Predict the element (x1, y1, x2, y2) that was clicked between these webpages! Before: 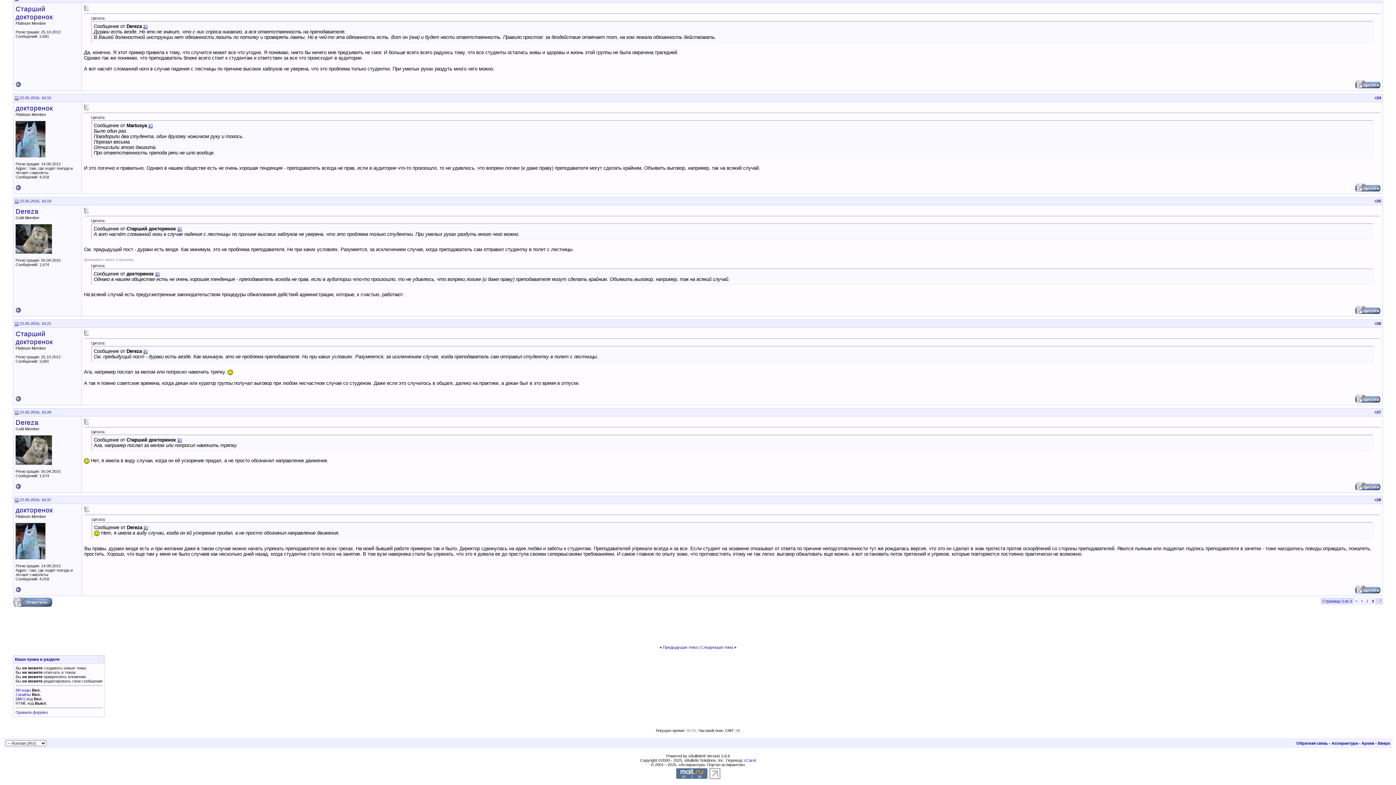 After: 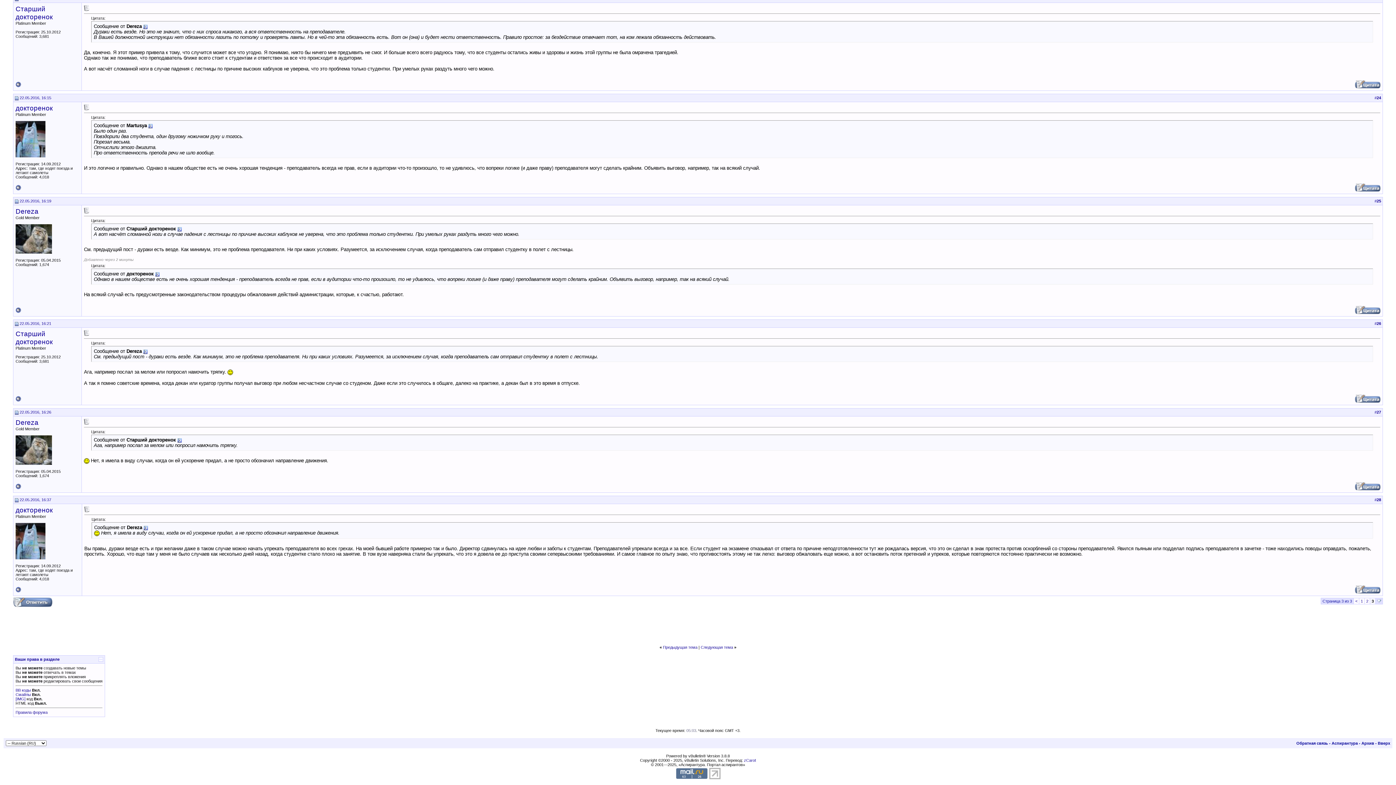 Action: bbox: (143, 525, 148, 530)